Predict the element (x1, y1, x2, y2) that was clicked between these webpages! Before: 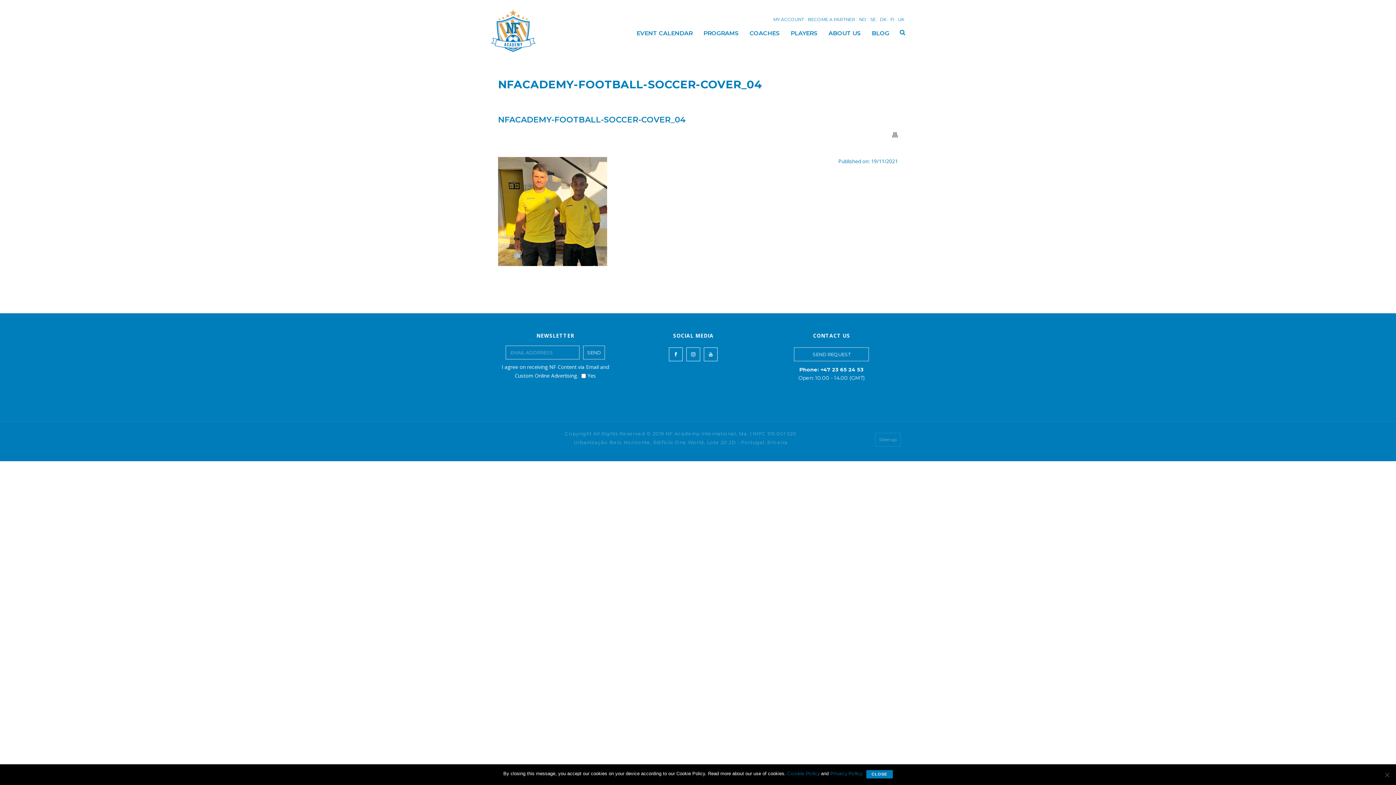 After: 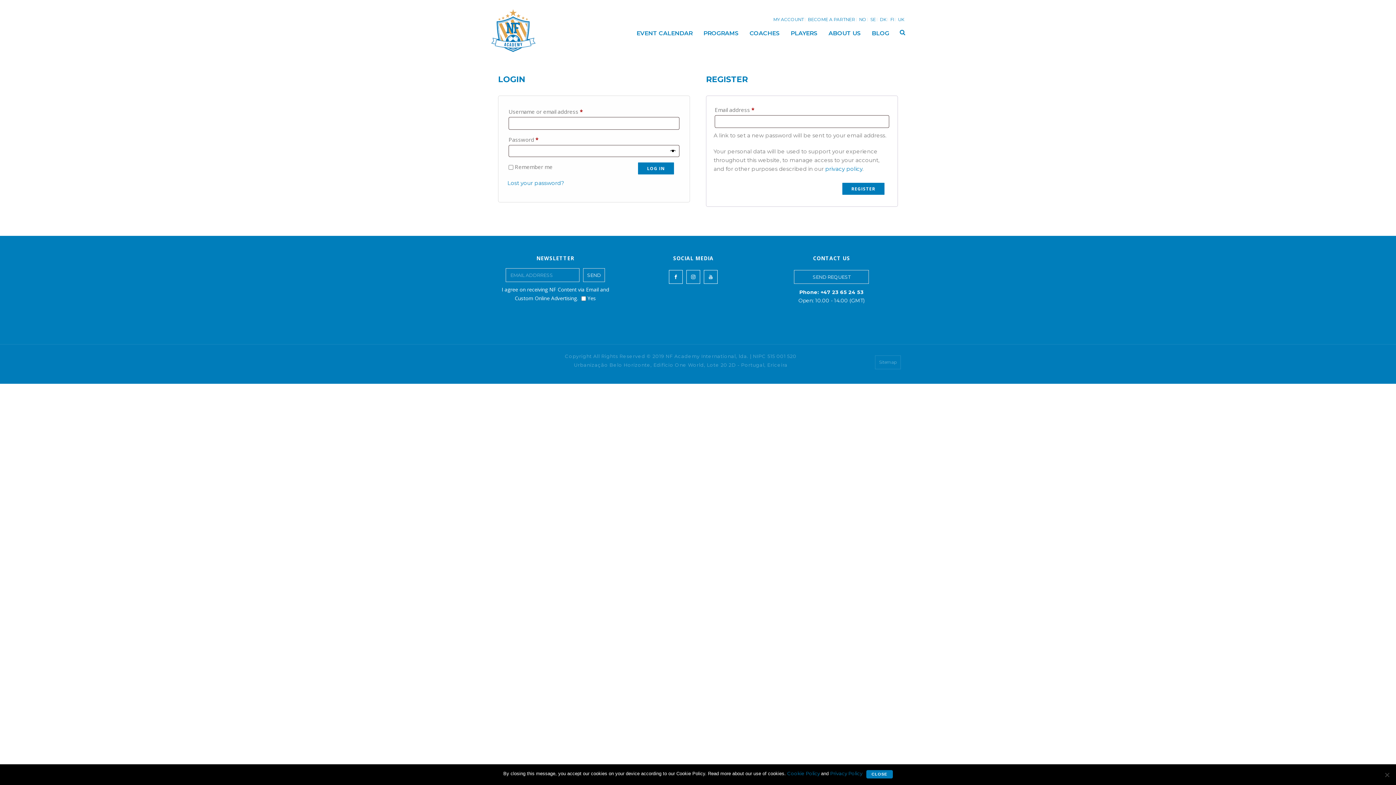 Action: bbox: (772, 17, 805, 21) label: MY ACCOUNT